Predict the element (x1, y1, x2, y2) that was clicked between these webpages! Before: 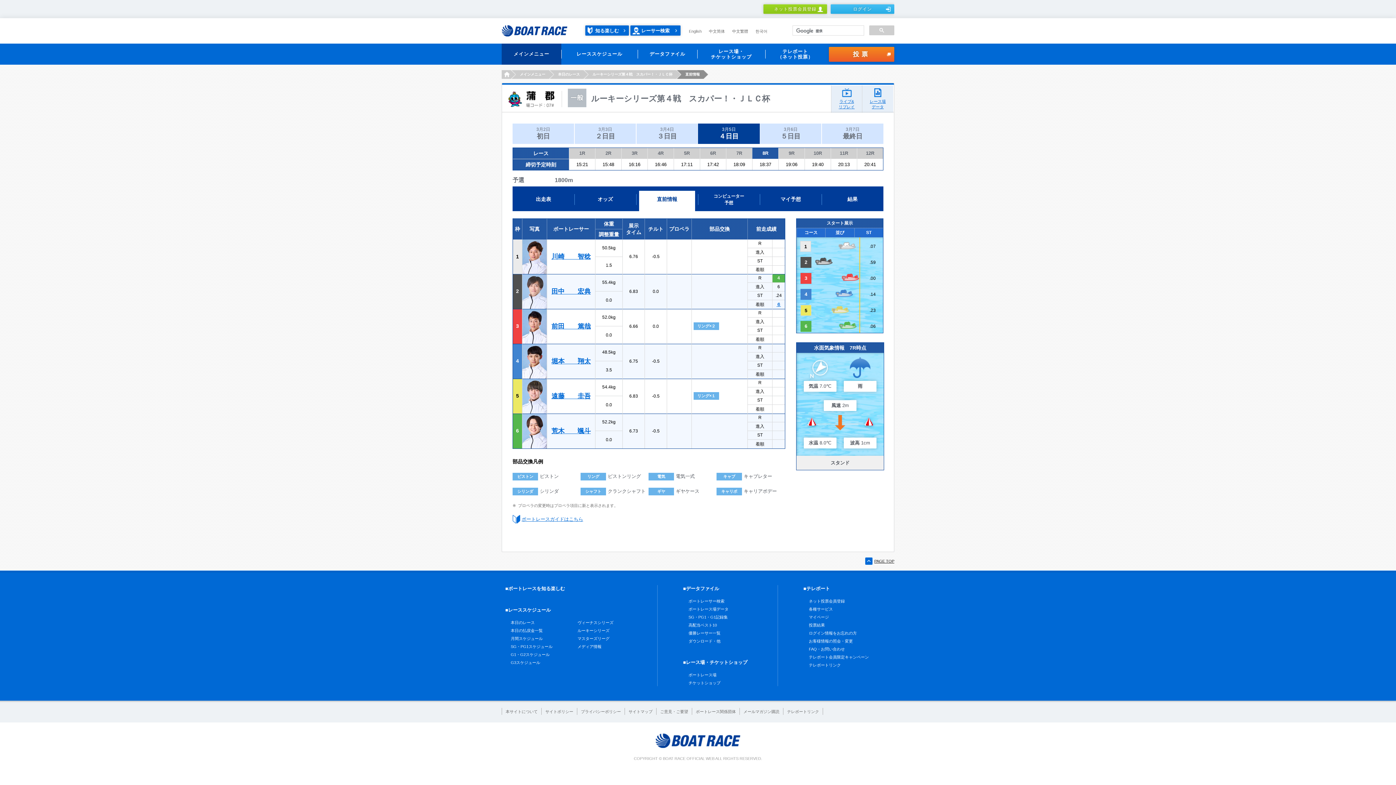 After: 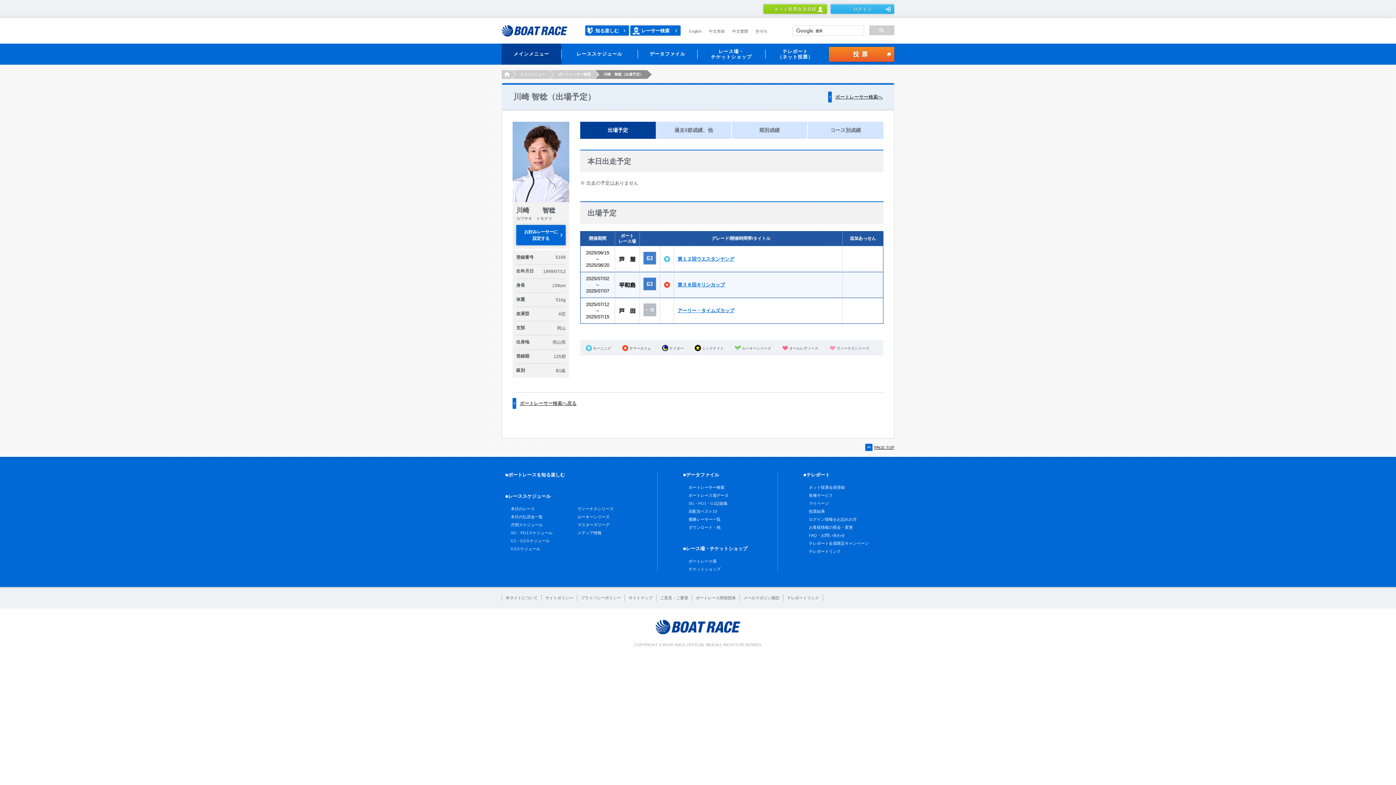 Action: bbox: (522, 254, 546, 259)